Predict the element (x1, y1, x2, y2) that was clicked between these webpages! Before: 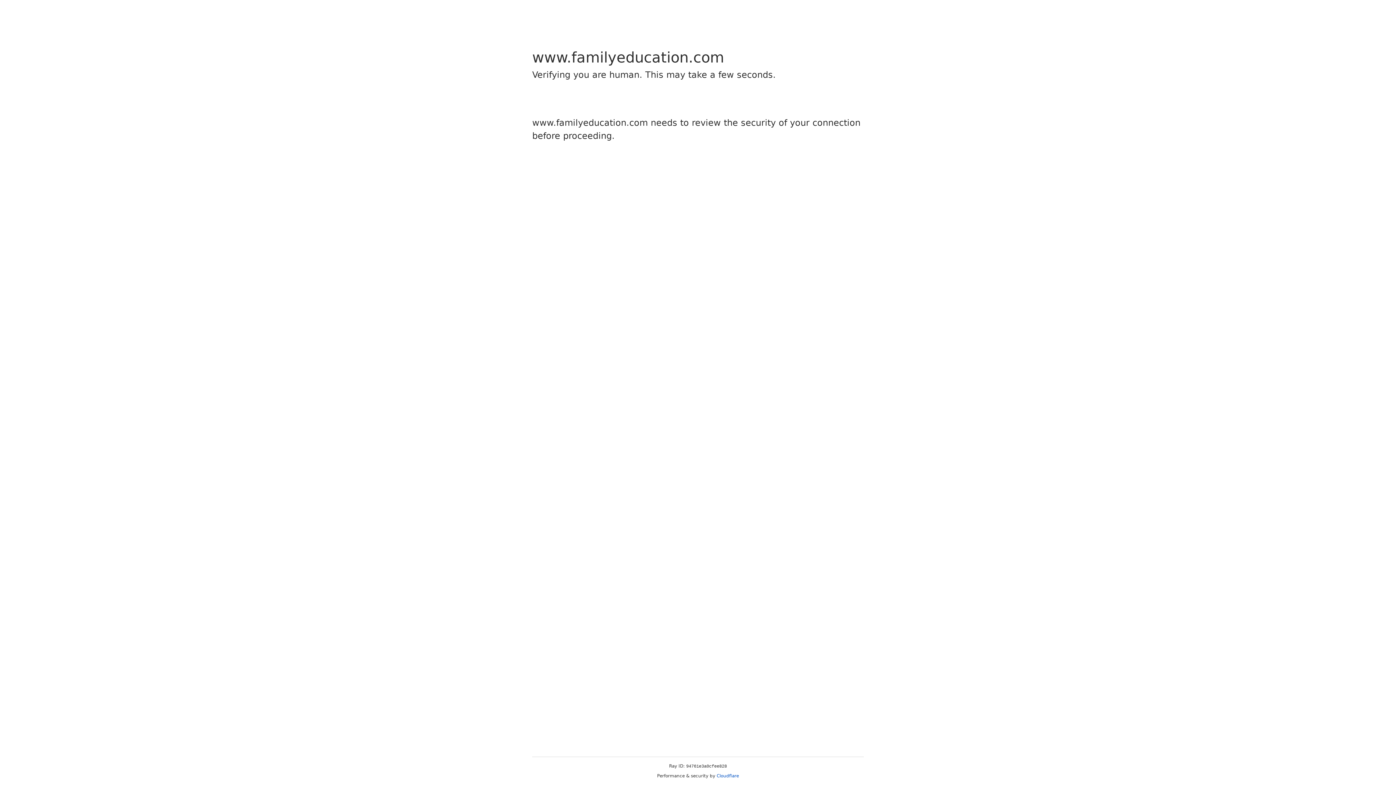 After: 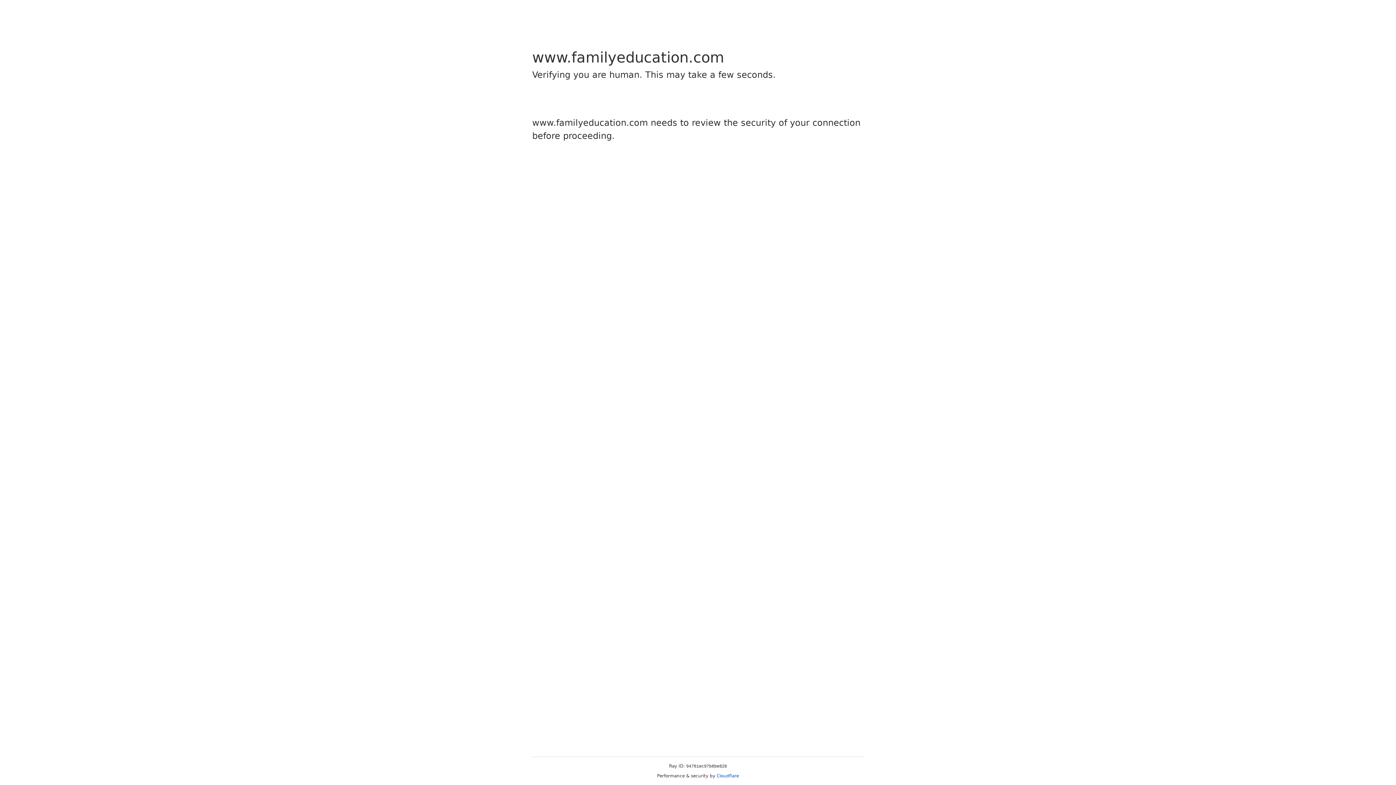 Action: bbox: (716, 773, 739, 778) label: Cloudflare